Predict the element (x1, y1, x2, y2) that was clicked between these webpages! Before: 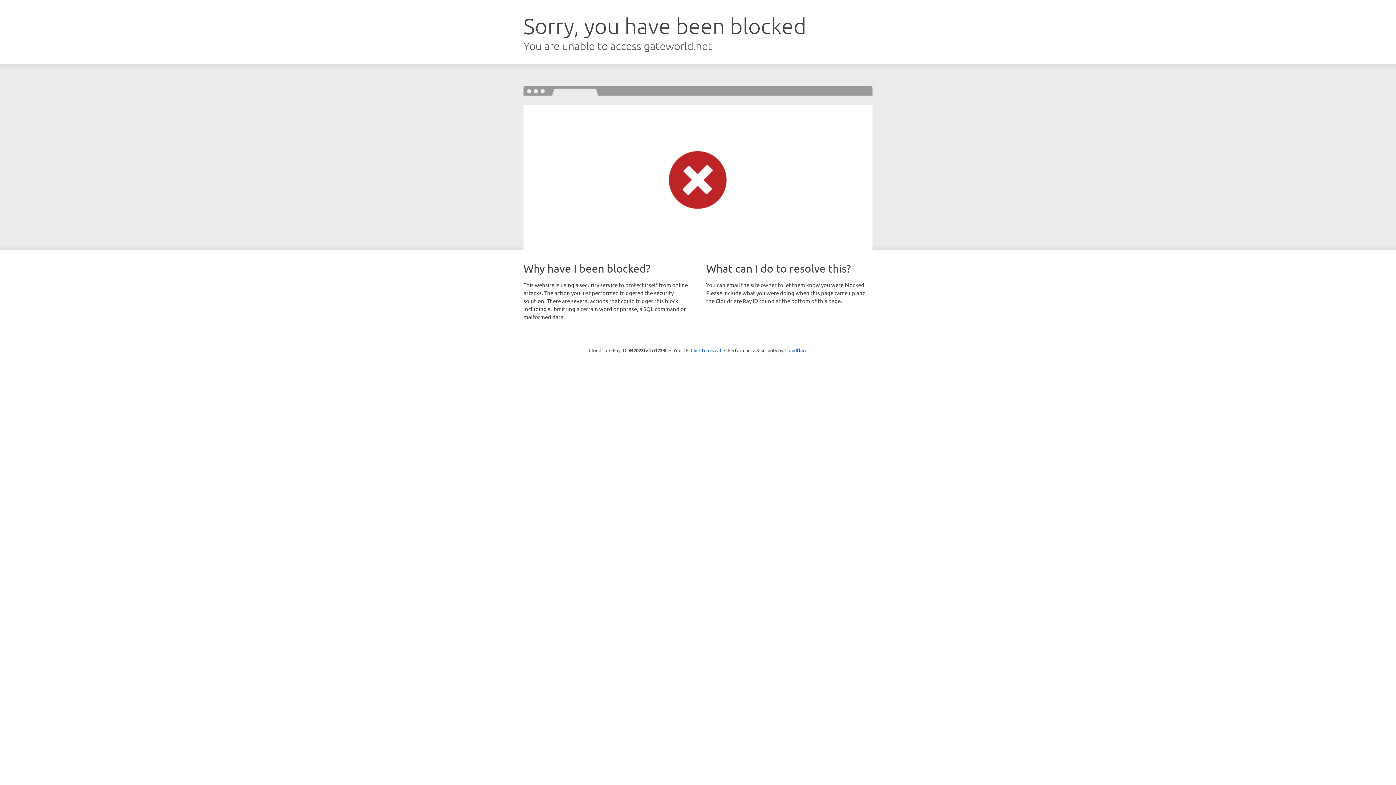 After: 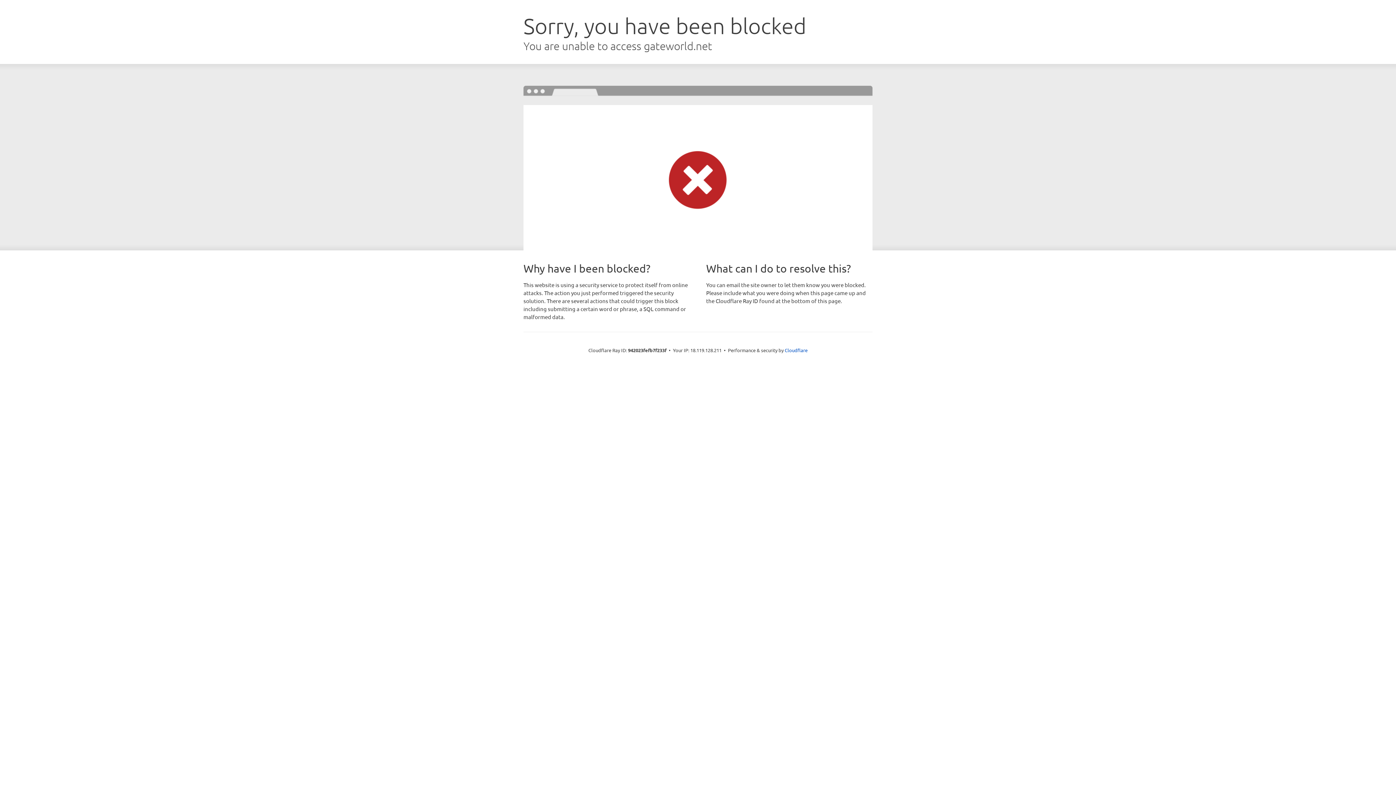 Action: label: Click to reveal bbox: (690, 346, 721, 353)